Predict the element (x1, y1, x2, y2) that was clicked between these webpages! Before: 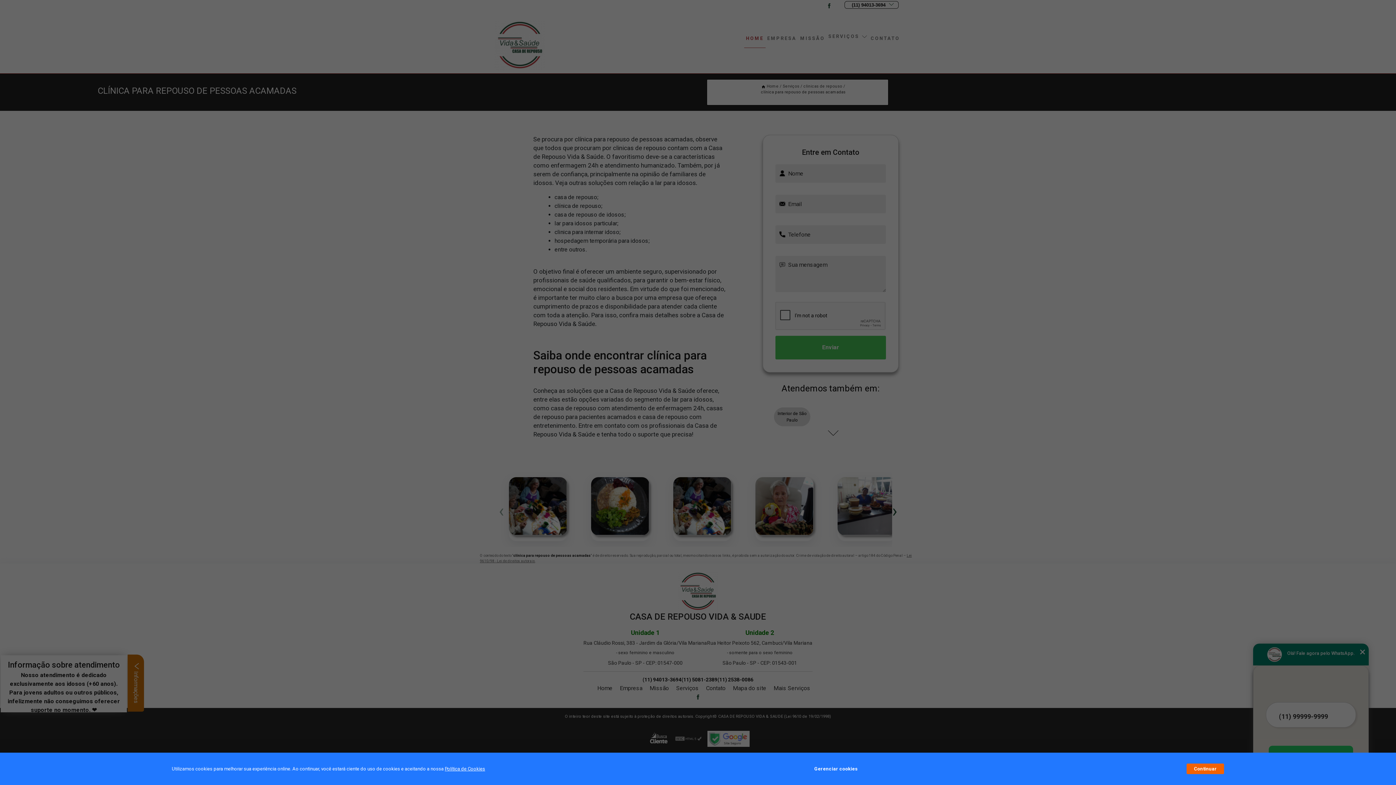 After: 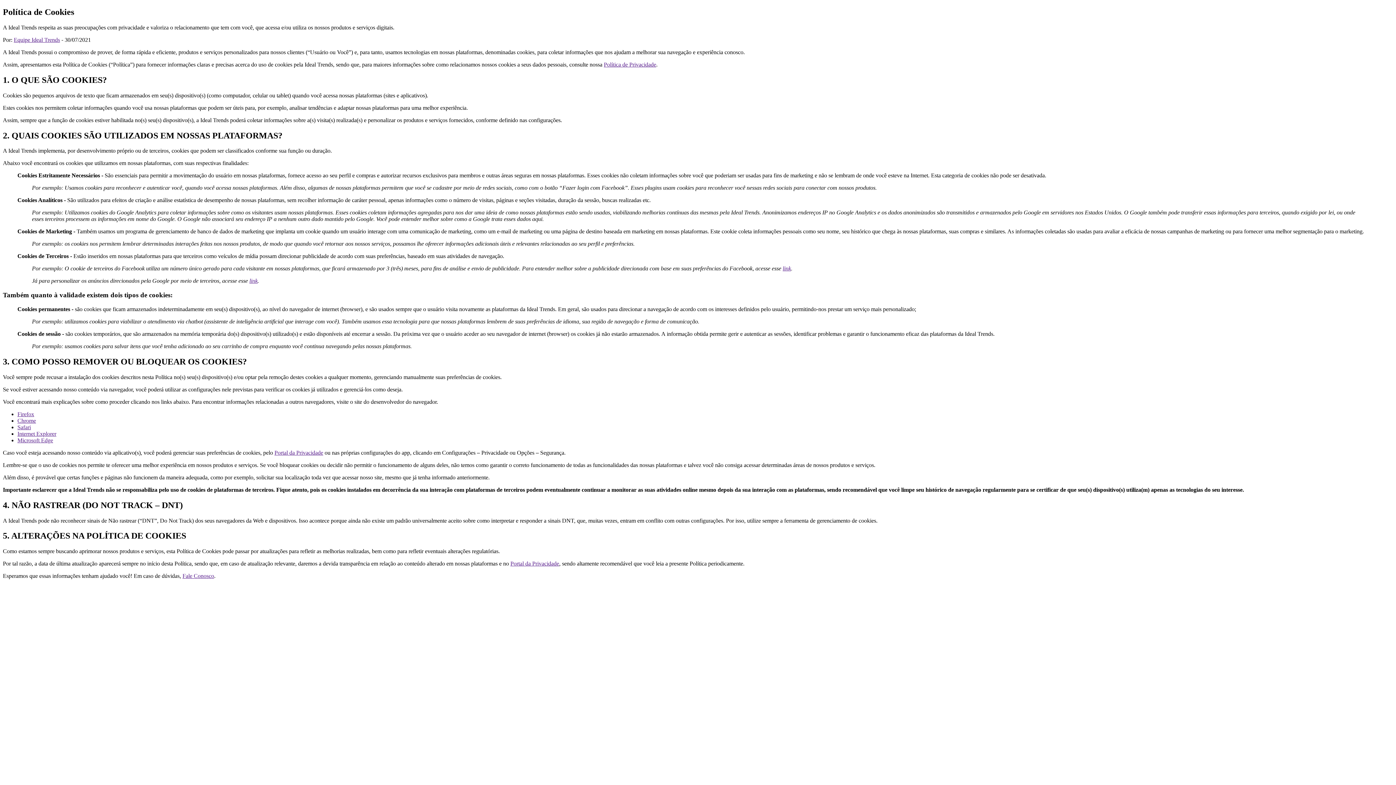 Action: label: Política de Cookies bbox: (444, 766, 485, 772)